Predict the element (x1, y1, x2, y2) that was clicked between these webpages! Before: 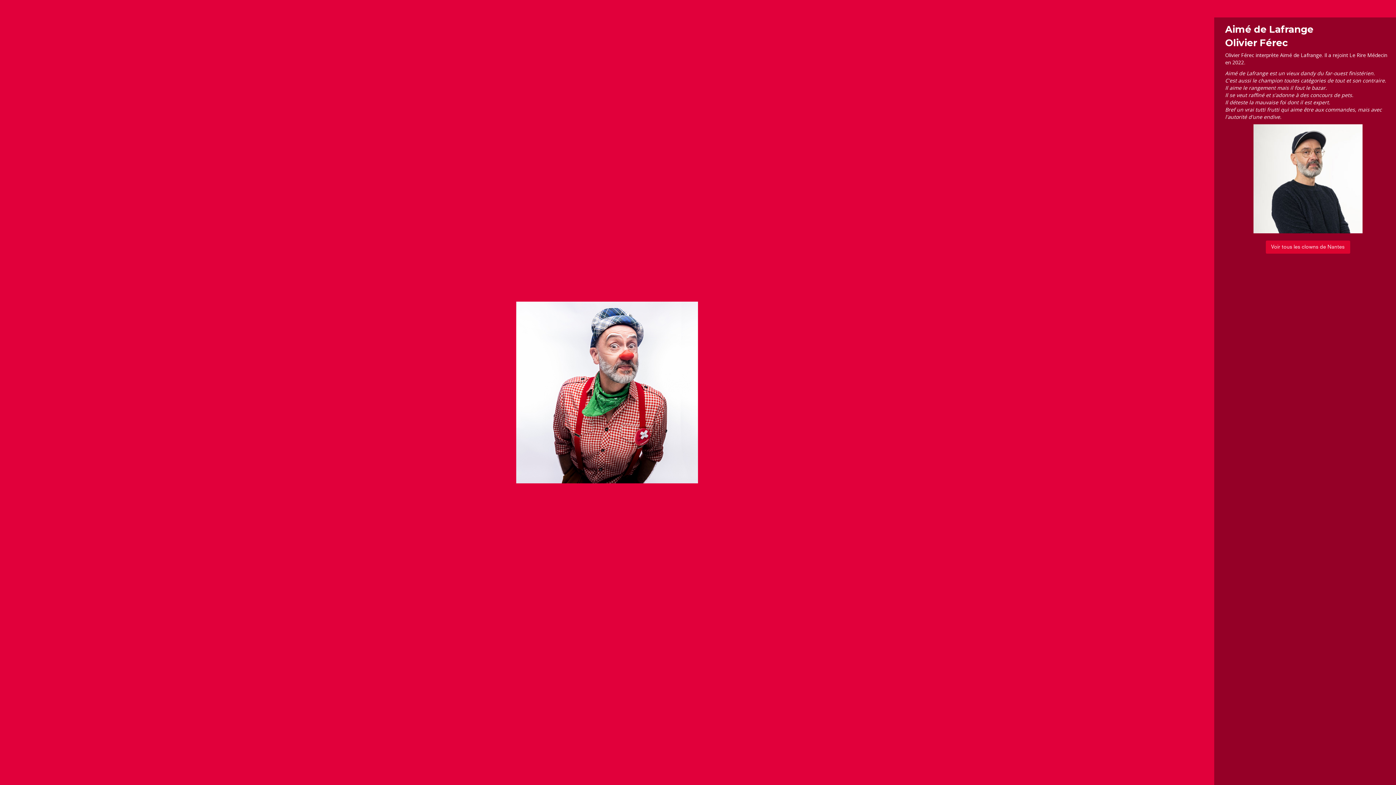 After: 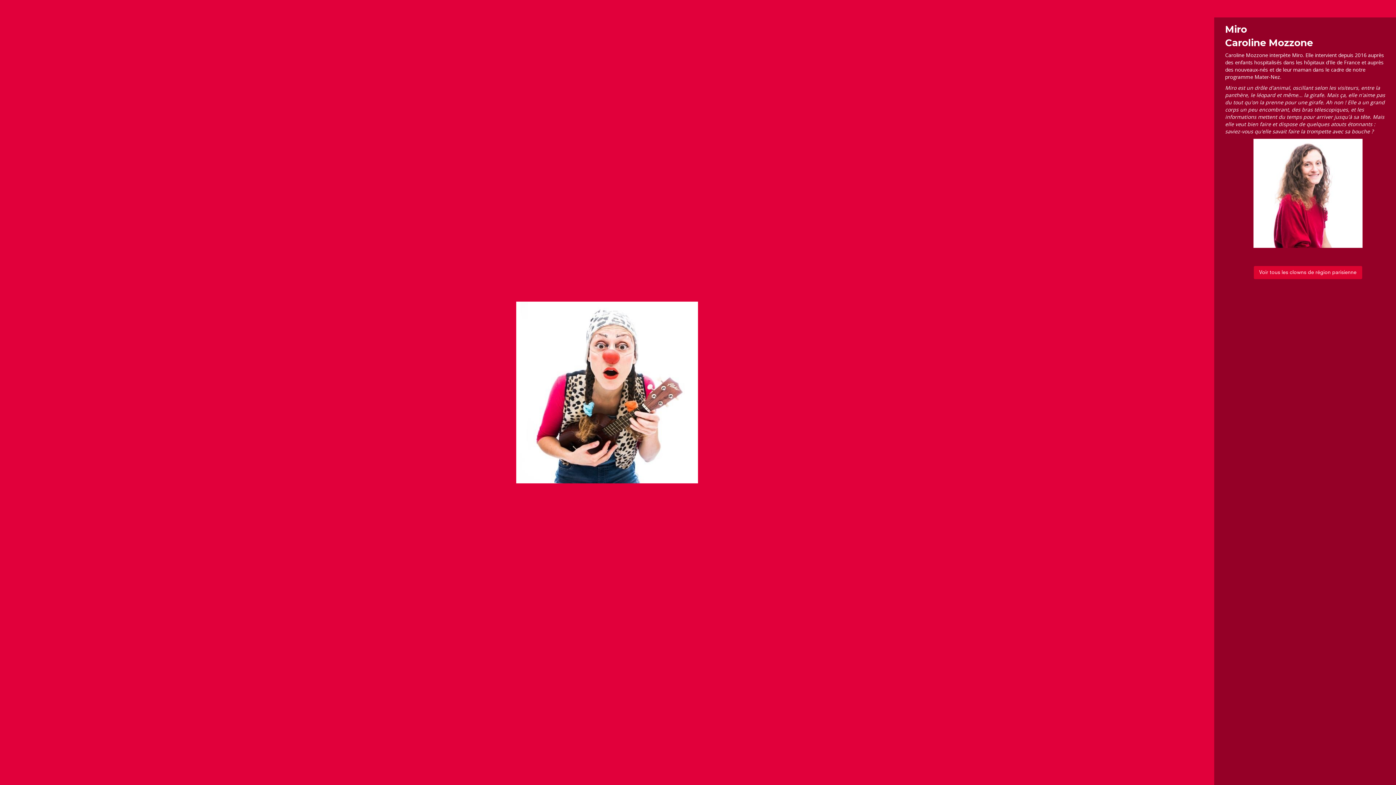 Action: bbox: (0, 361, 25, 401)